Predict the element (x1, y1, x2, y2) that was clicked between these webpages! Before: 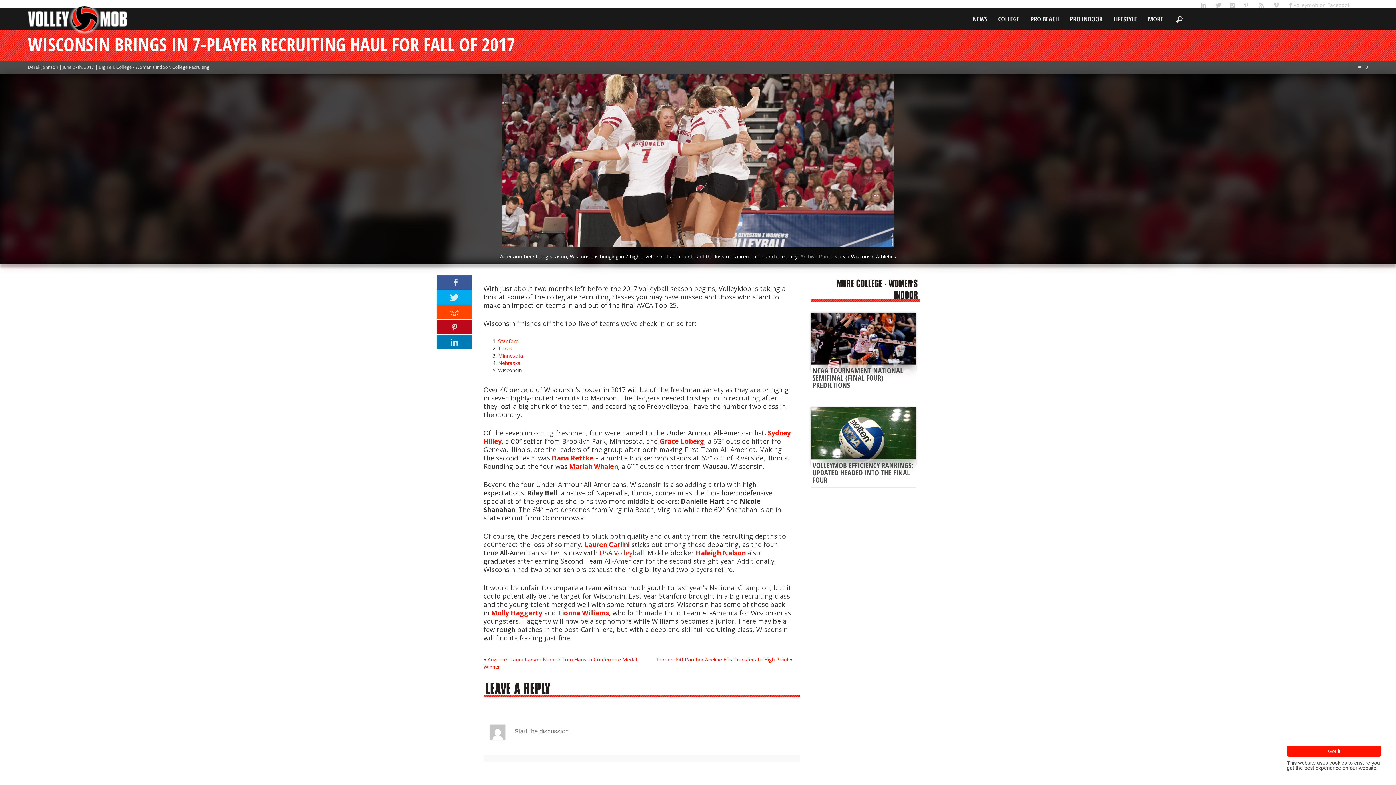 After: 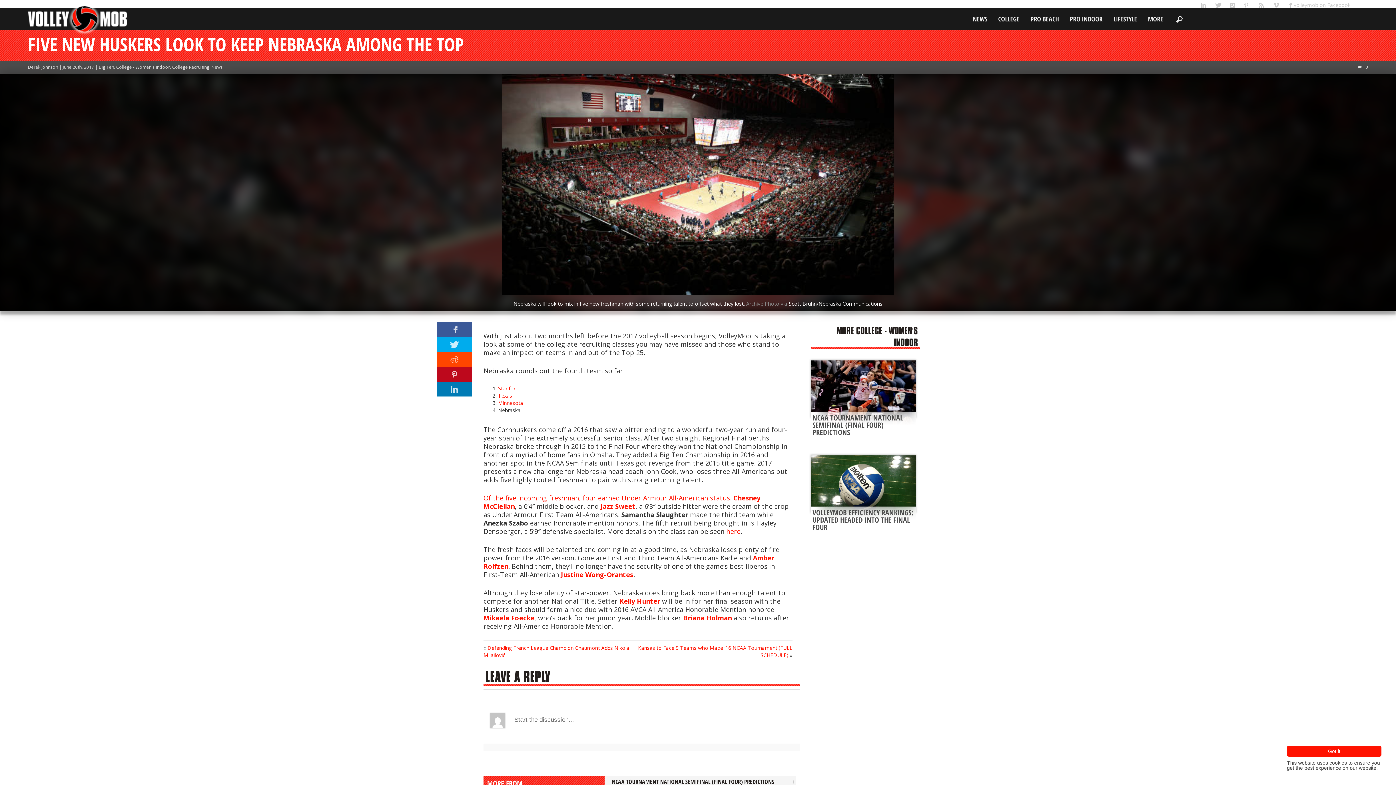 Action: label: Nebraska bbox: (498, 359, 520, 366)